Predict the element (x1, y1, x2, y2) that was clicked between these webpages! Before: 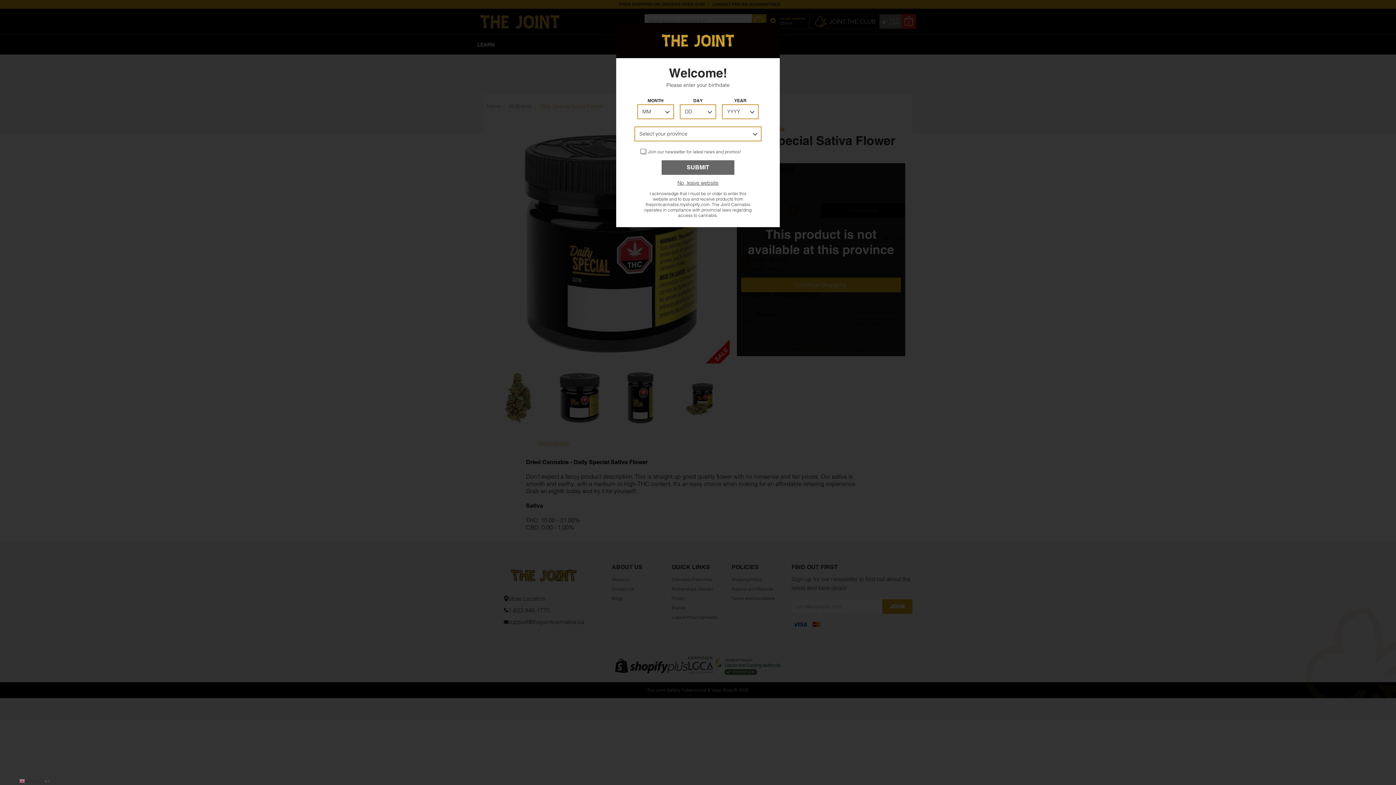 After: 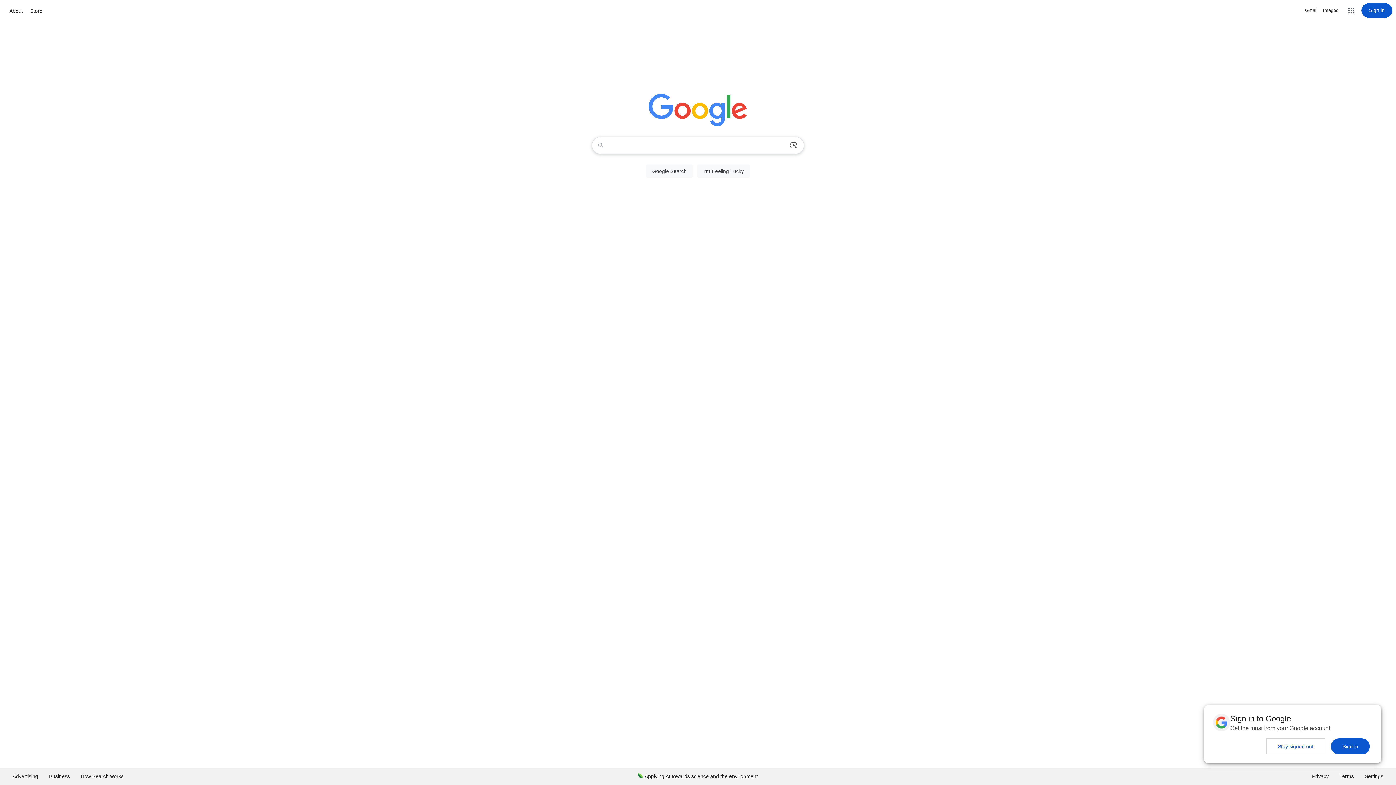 Action: label: No, leave website bbox: (634, 178, 761, 187)